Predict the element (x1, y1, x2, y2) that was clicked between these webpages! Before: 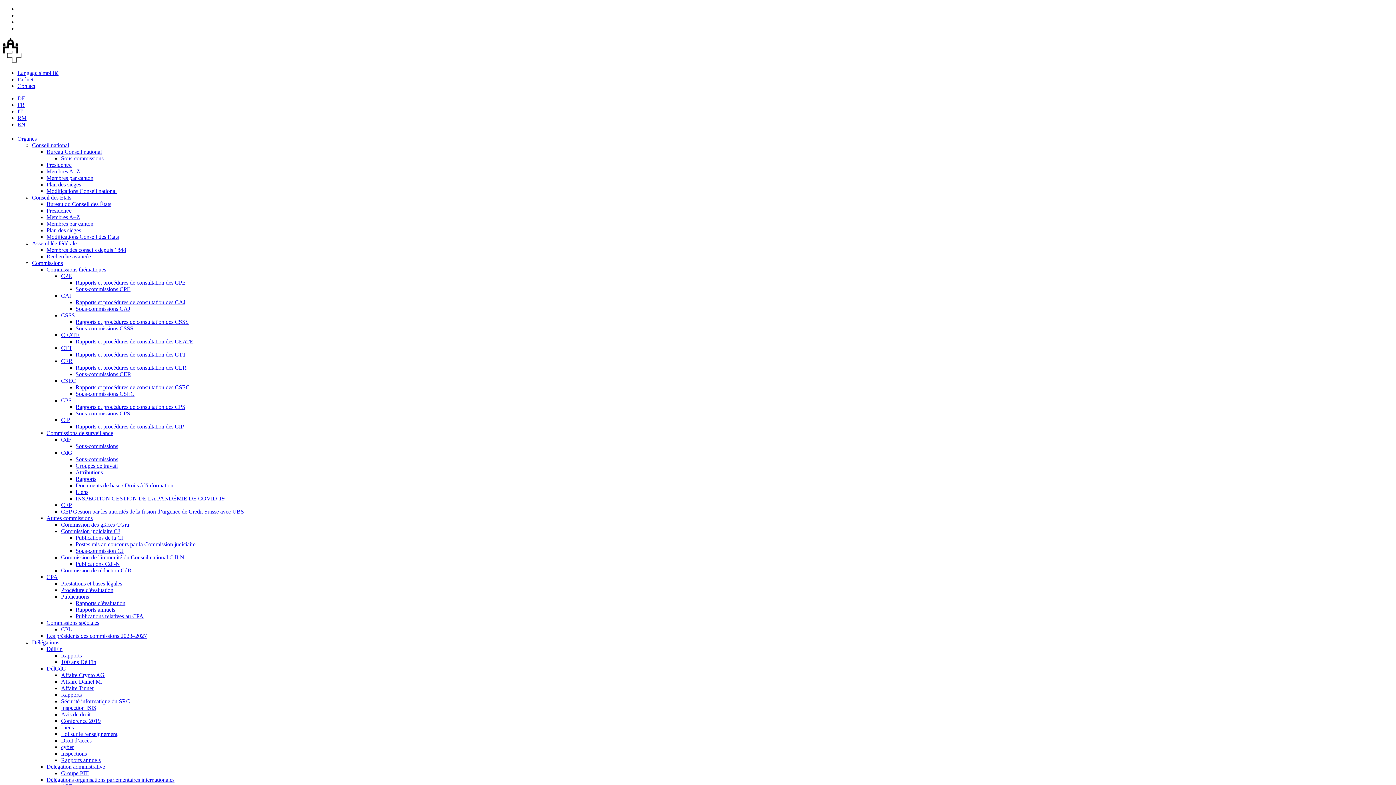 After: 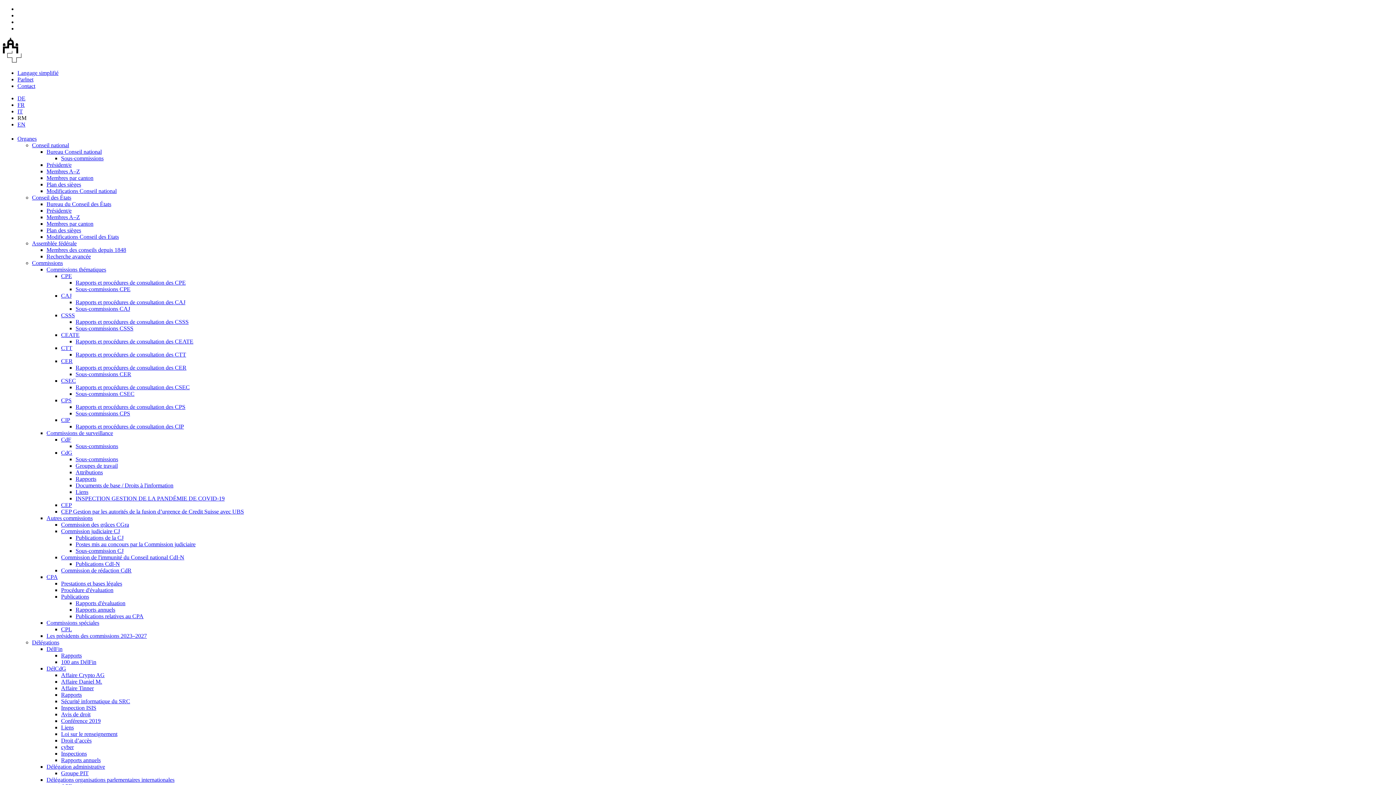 Action: bbox: (75, 607, 115, 613) label: Rapports annuels